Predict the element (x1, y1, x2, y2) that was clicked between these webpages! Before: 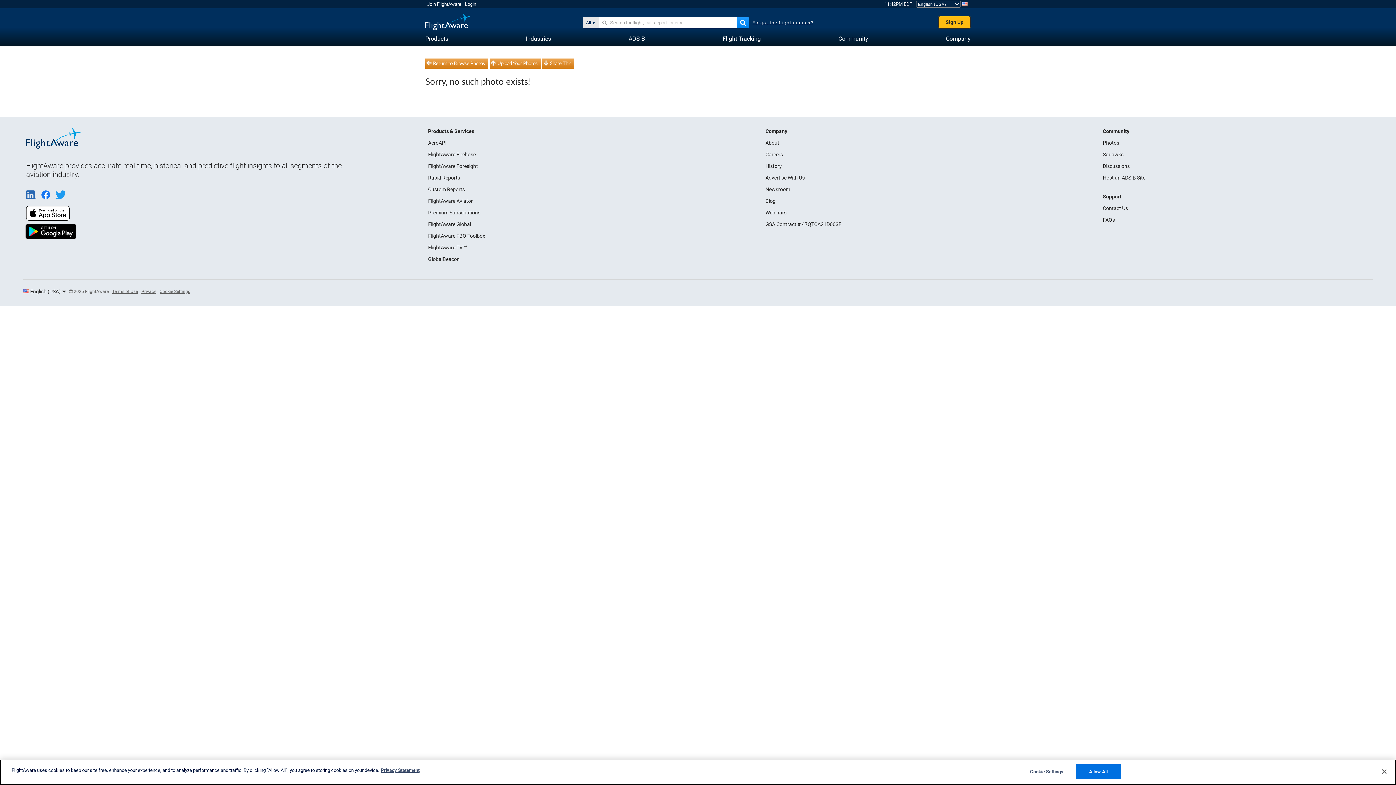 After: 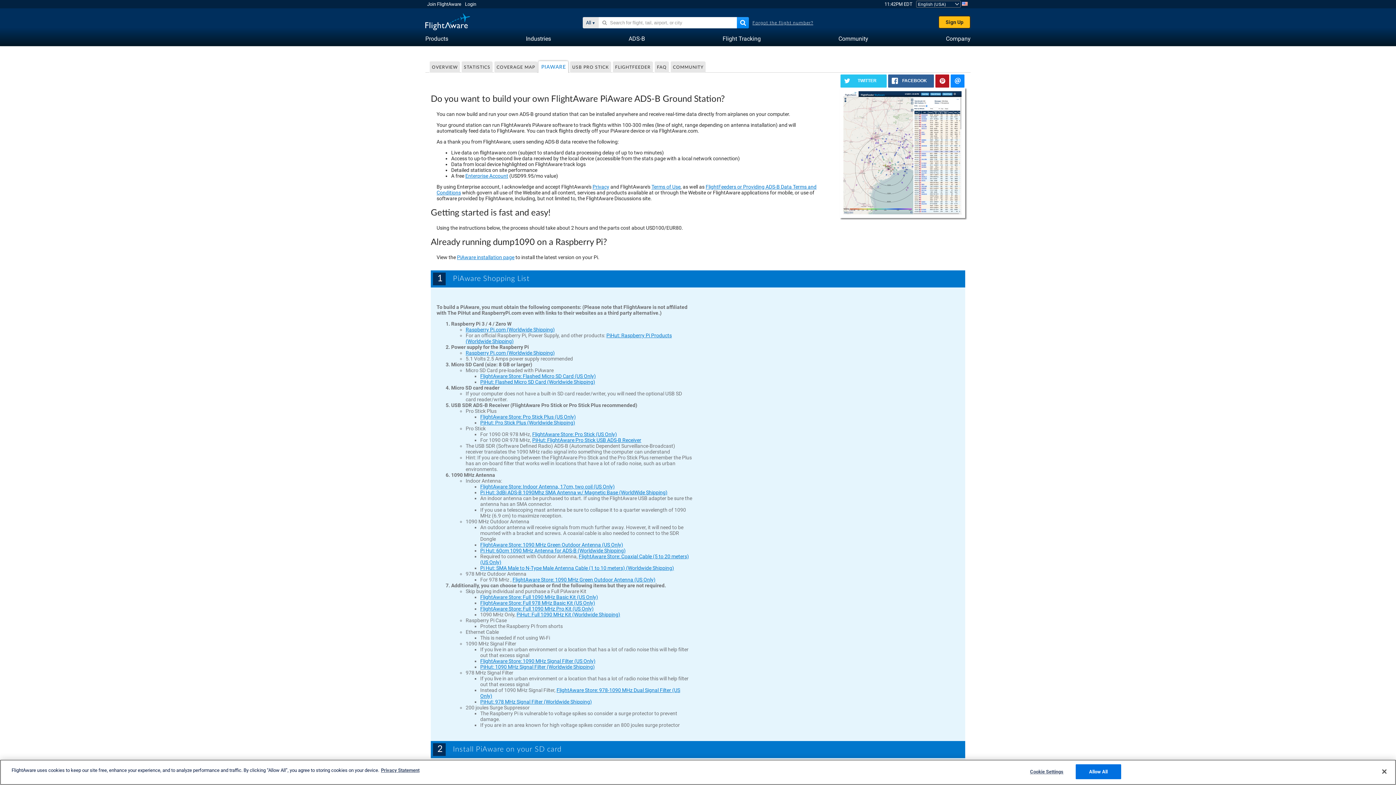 Action: bbox: (1103, 174, 1145, 180) label: Host an ADS-B Site